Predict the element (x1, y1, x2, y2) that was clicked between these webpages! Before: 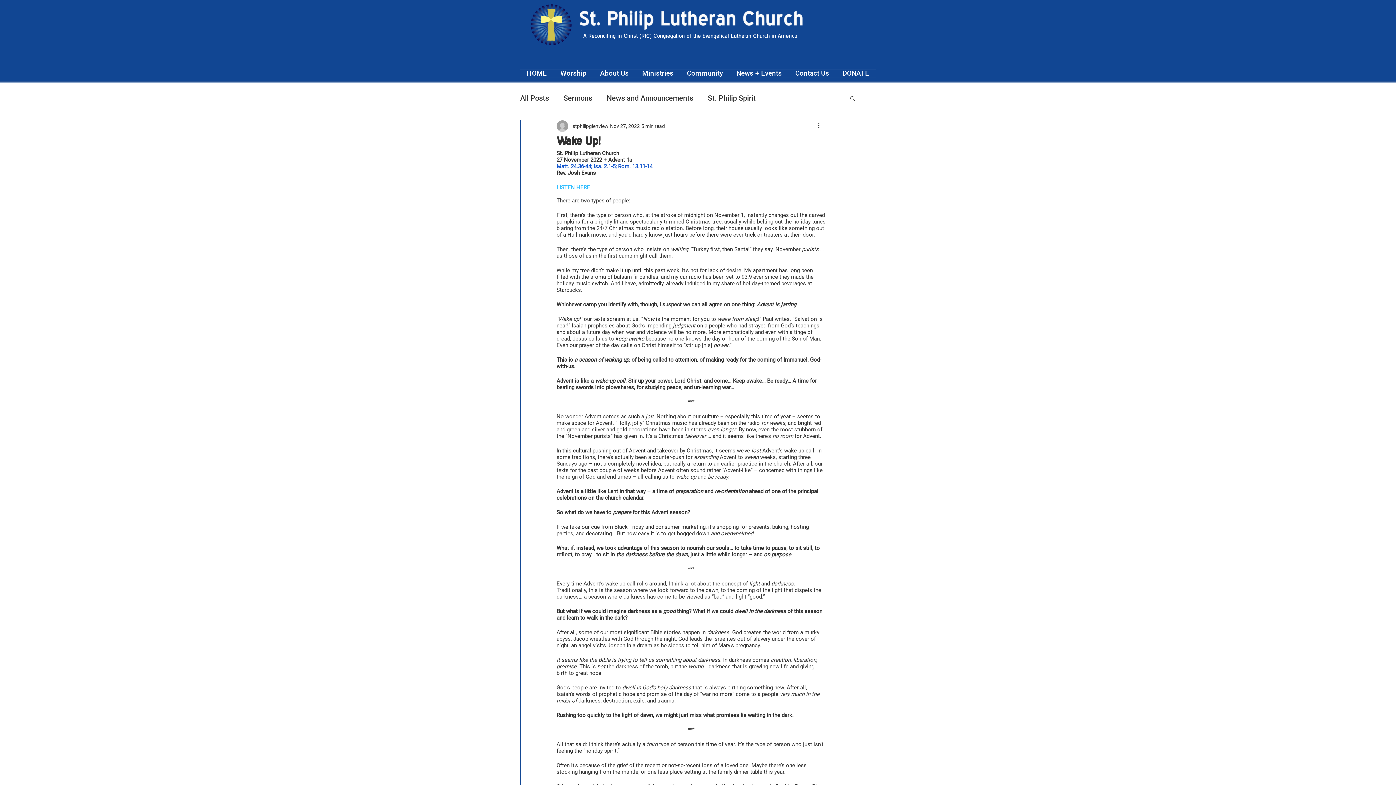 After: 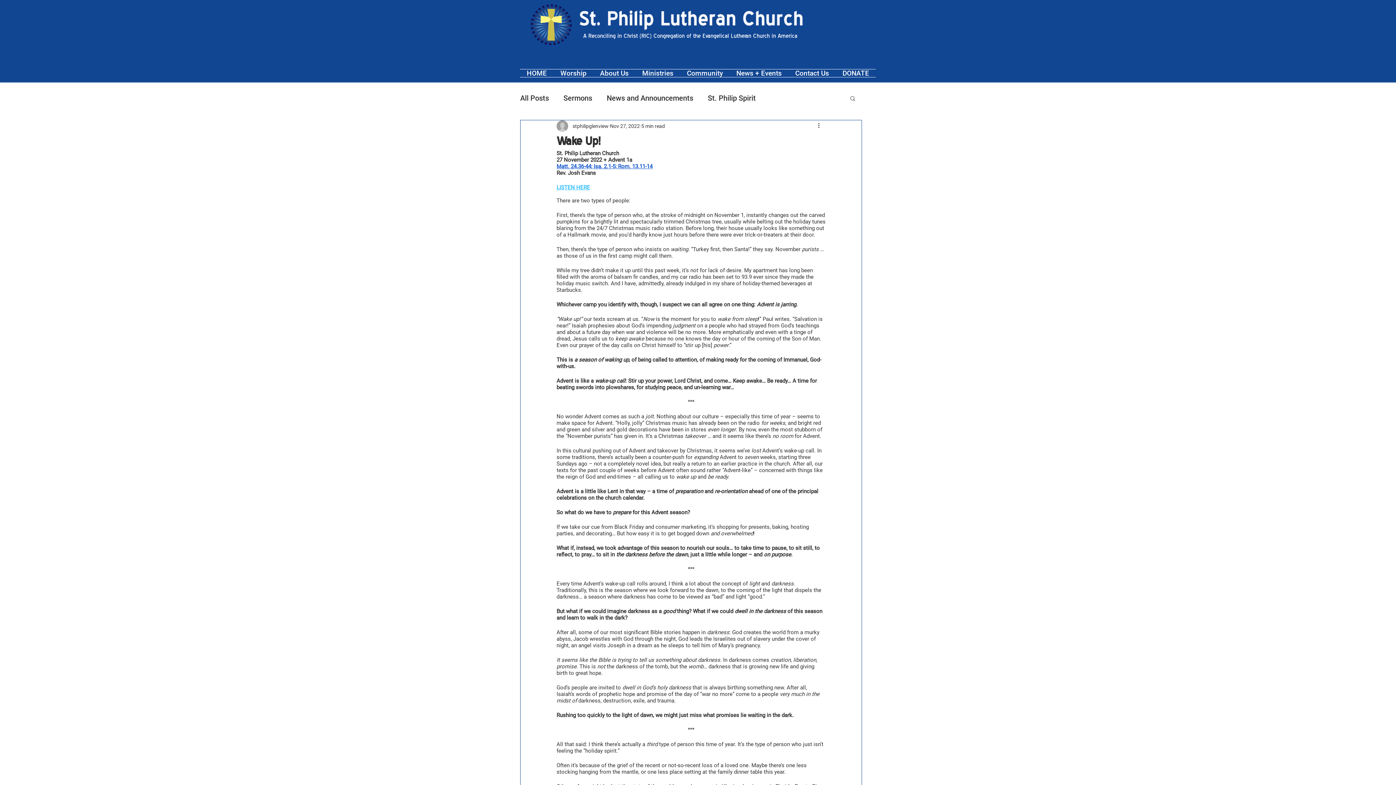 Action: bbox: (849, 95, 856, 101) label: Search